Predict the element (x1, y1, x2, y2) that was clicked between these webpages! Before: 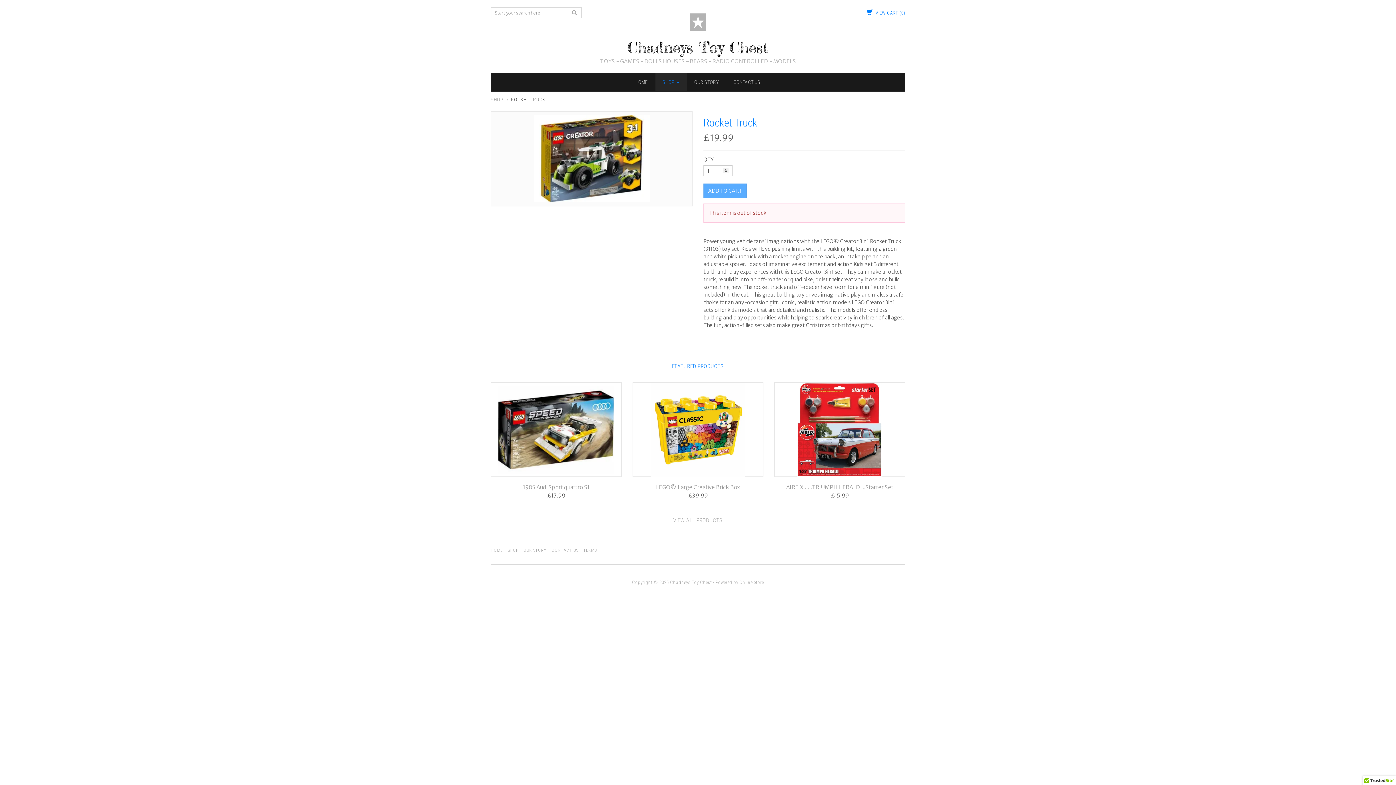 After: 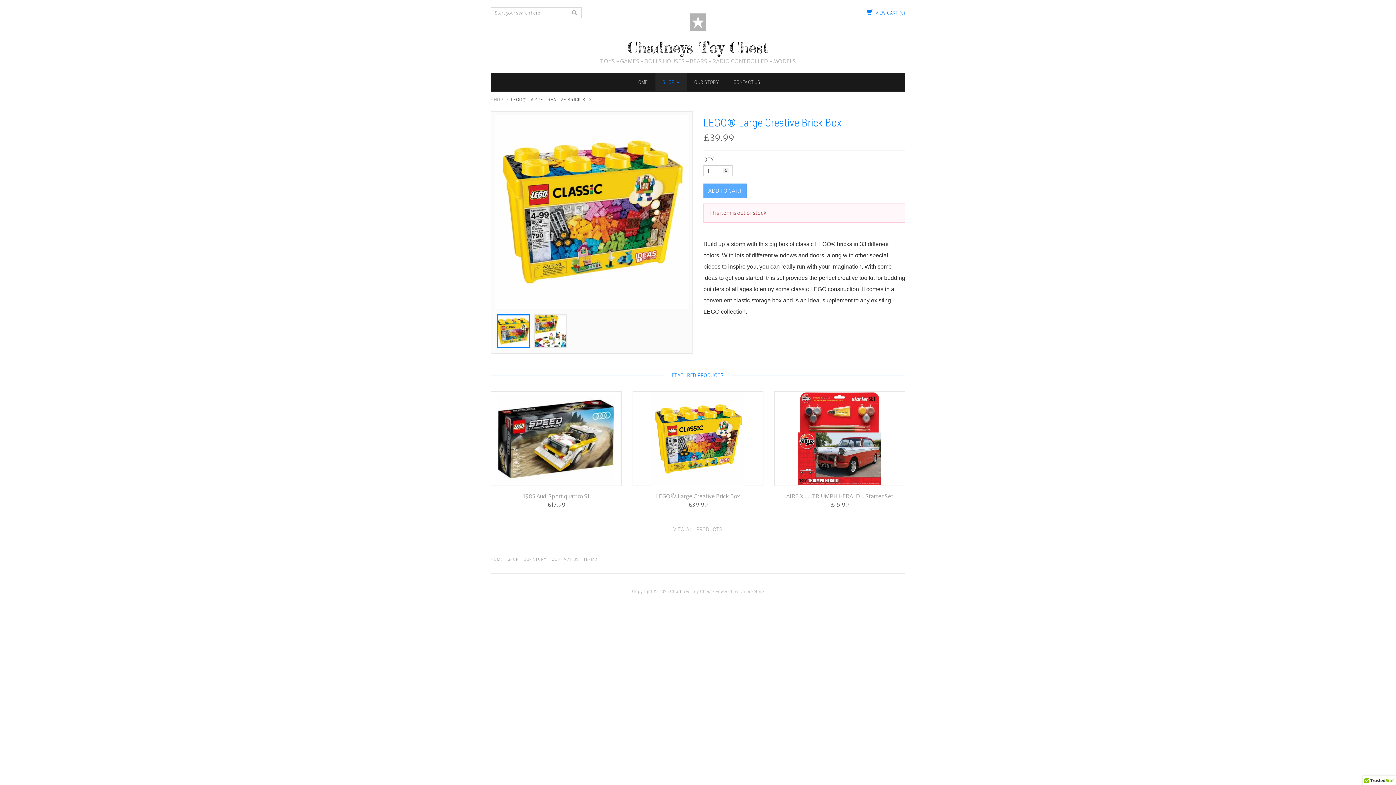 Action: bbox: (633, 382, 763, 476)